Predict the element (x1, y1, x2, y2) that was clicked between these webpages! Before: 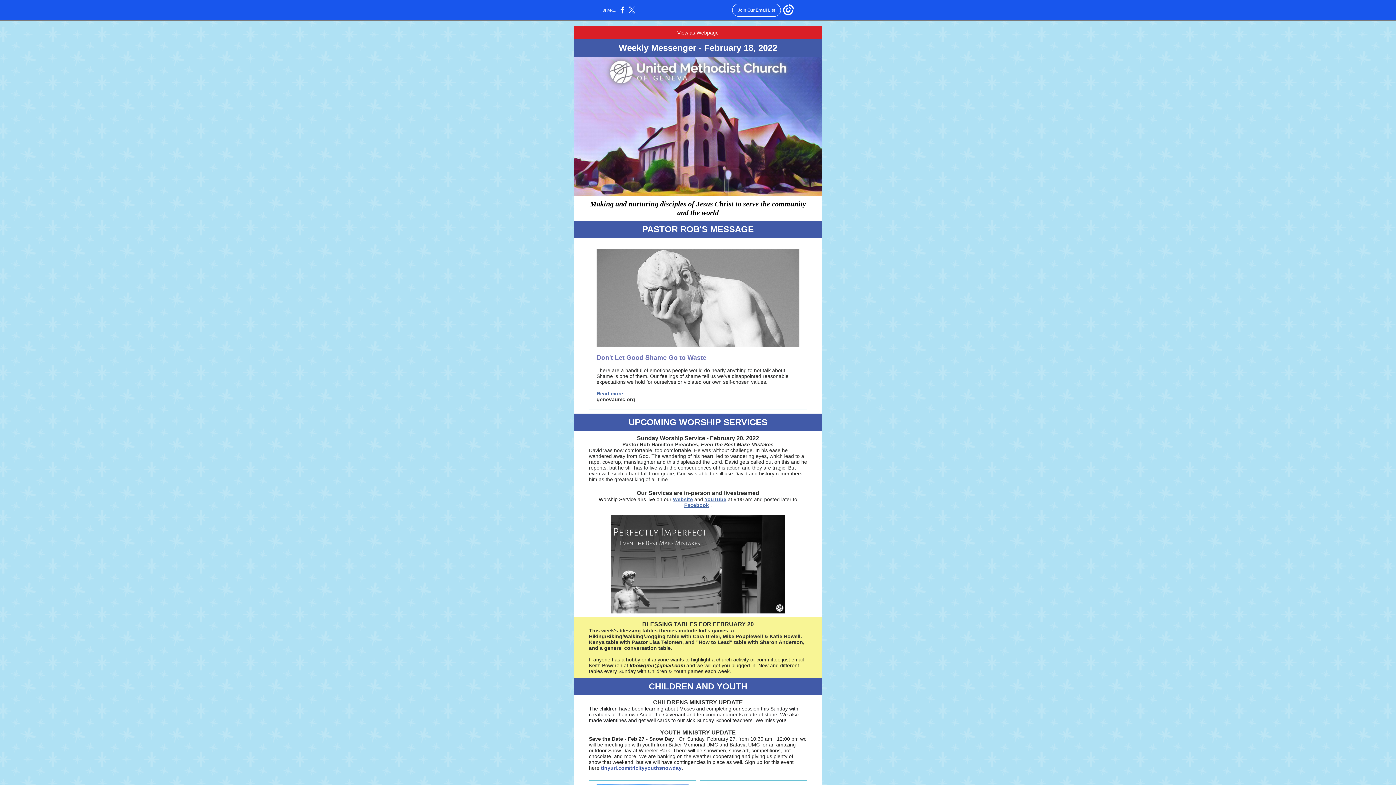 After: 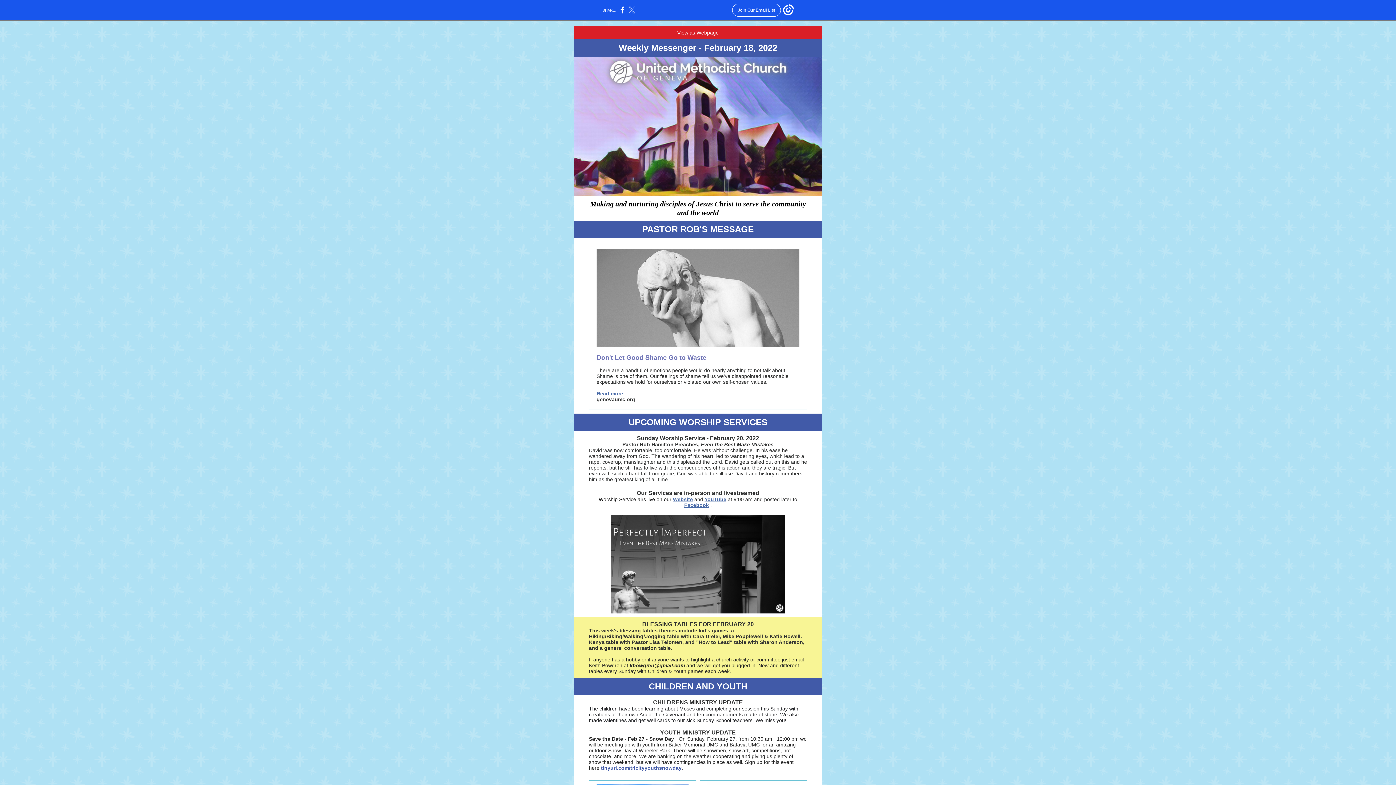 Action: bbox: (628, 10, 635, 14)